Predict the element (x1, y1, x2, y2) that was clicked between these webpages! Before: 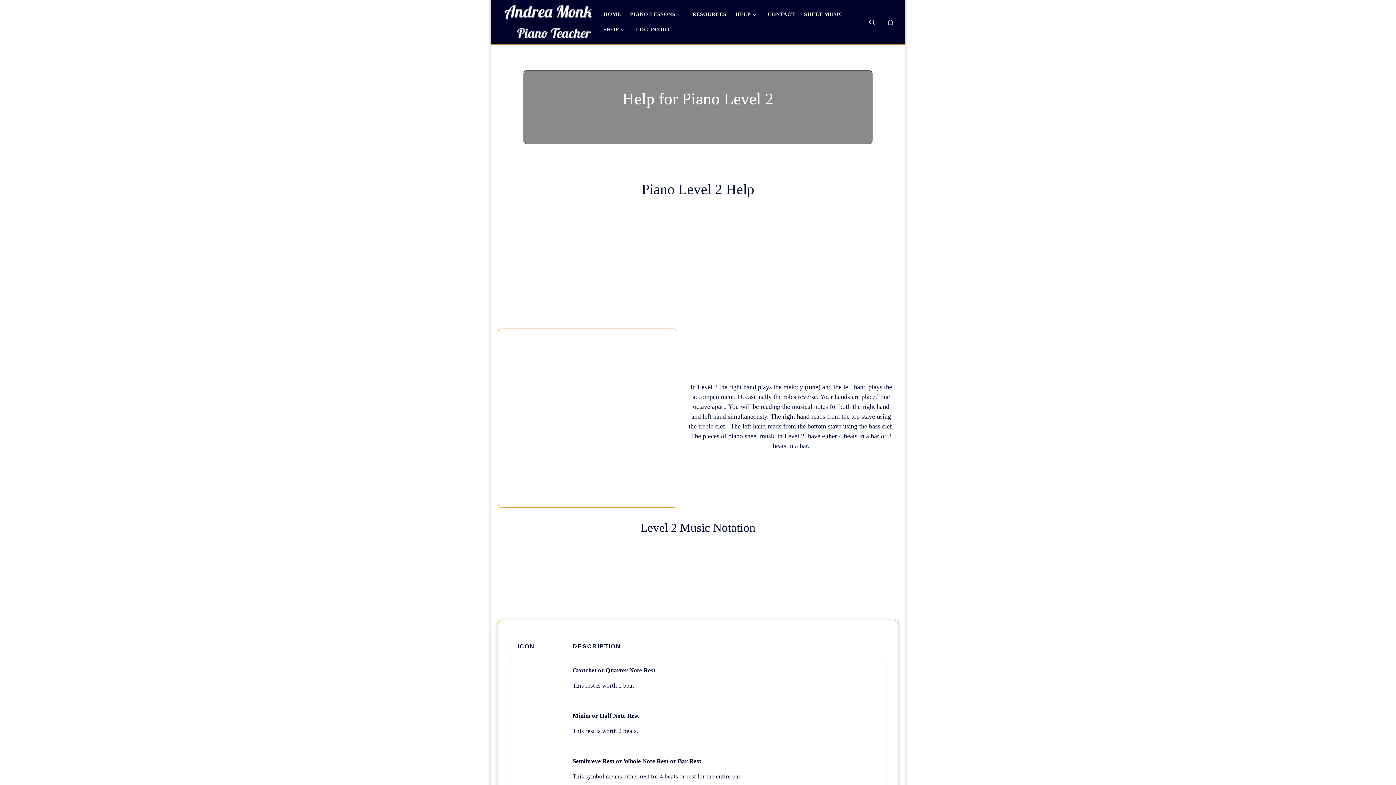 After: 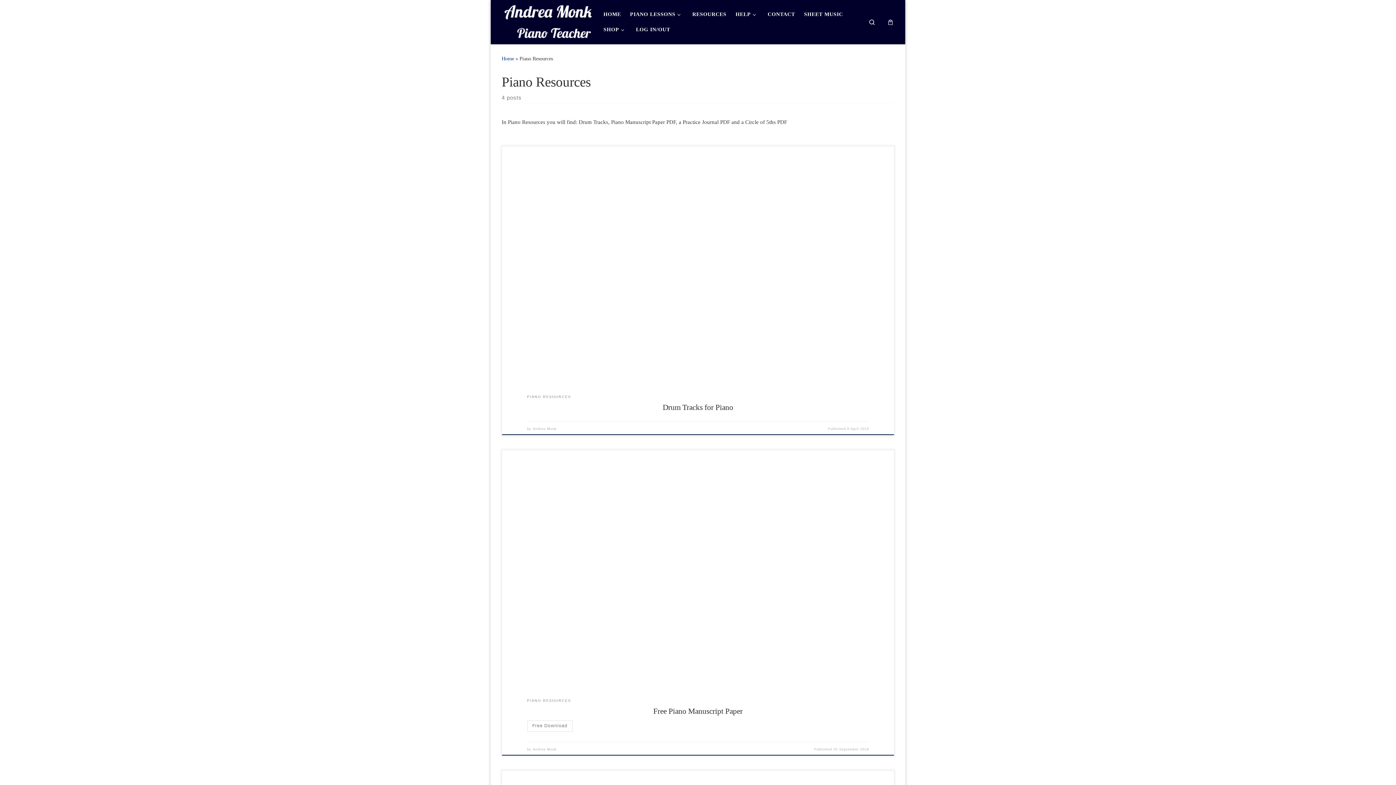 Action: label: RESOURCES bbox: (690, 6, 728, 21)